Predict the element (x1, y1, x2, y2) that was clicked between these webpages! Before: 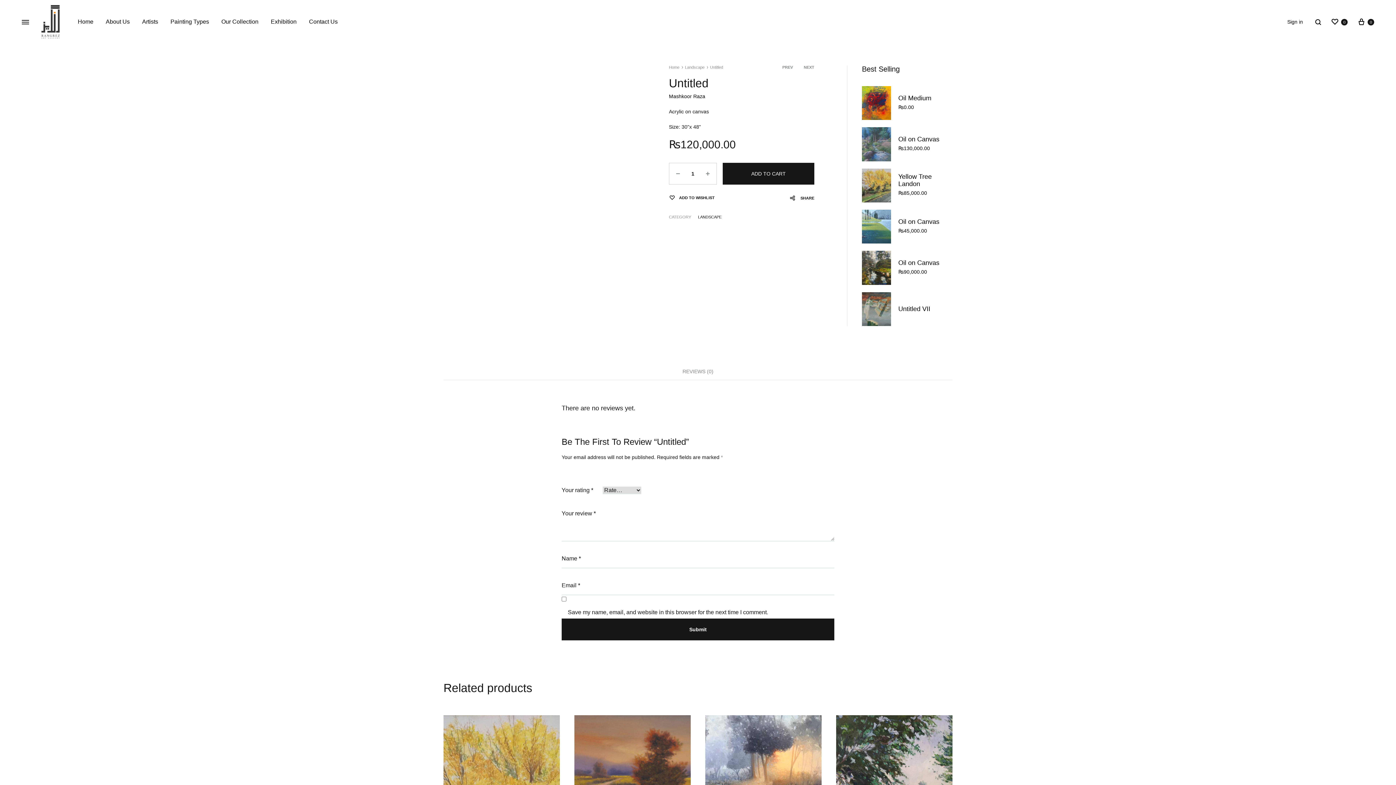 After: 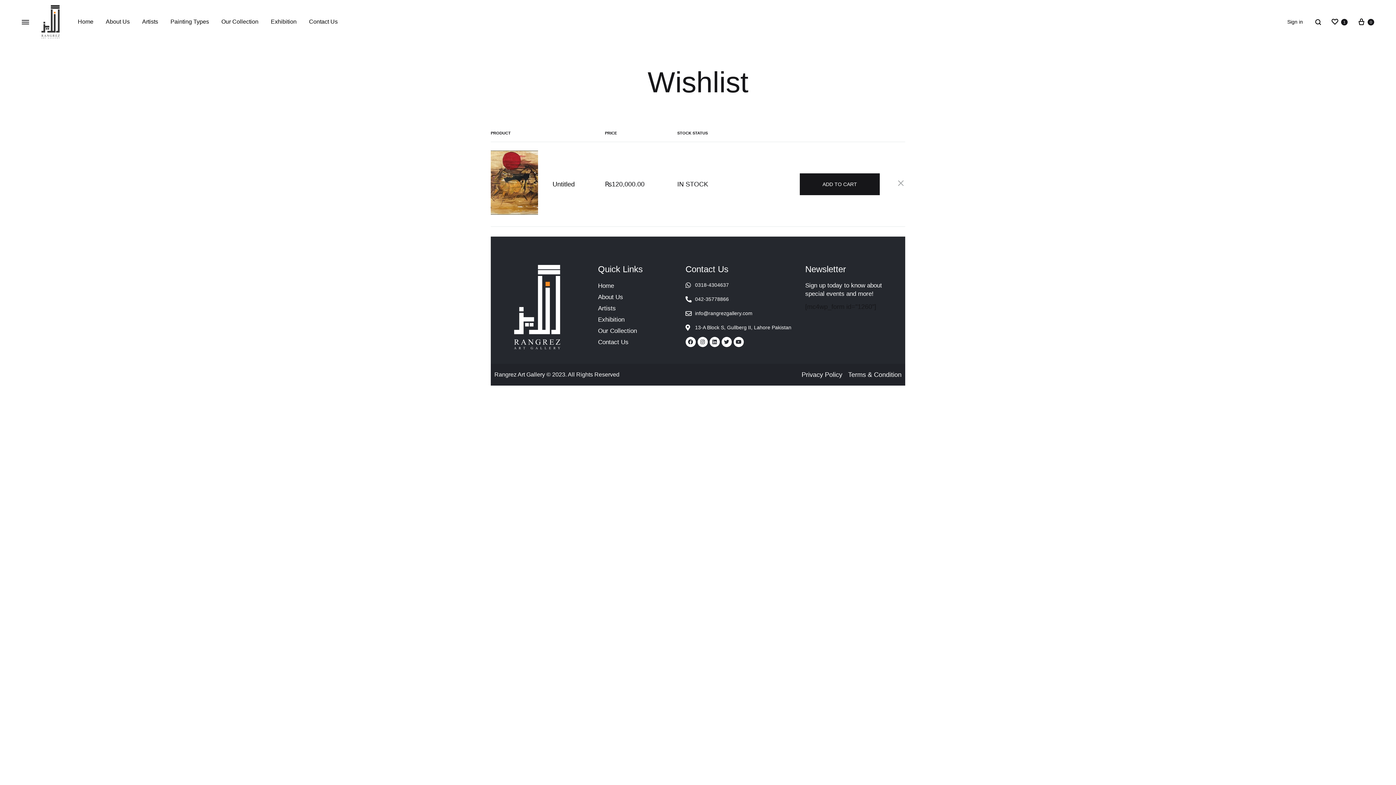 Action: bbox: (669, 192, 714, 203) label:  ADD TO WISHLIST